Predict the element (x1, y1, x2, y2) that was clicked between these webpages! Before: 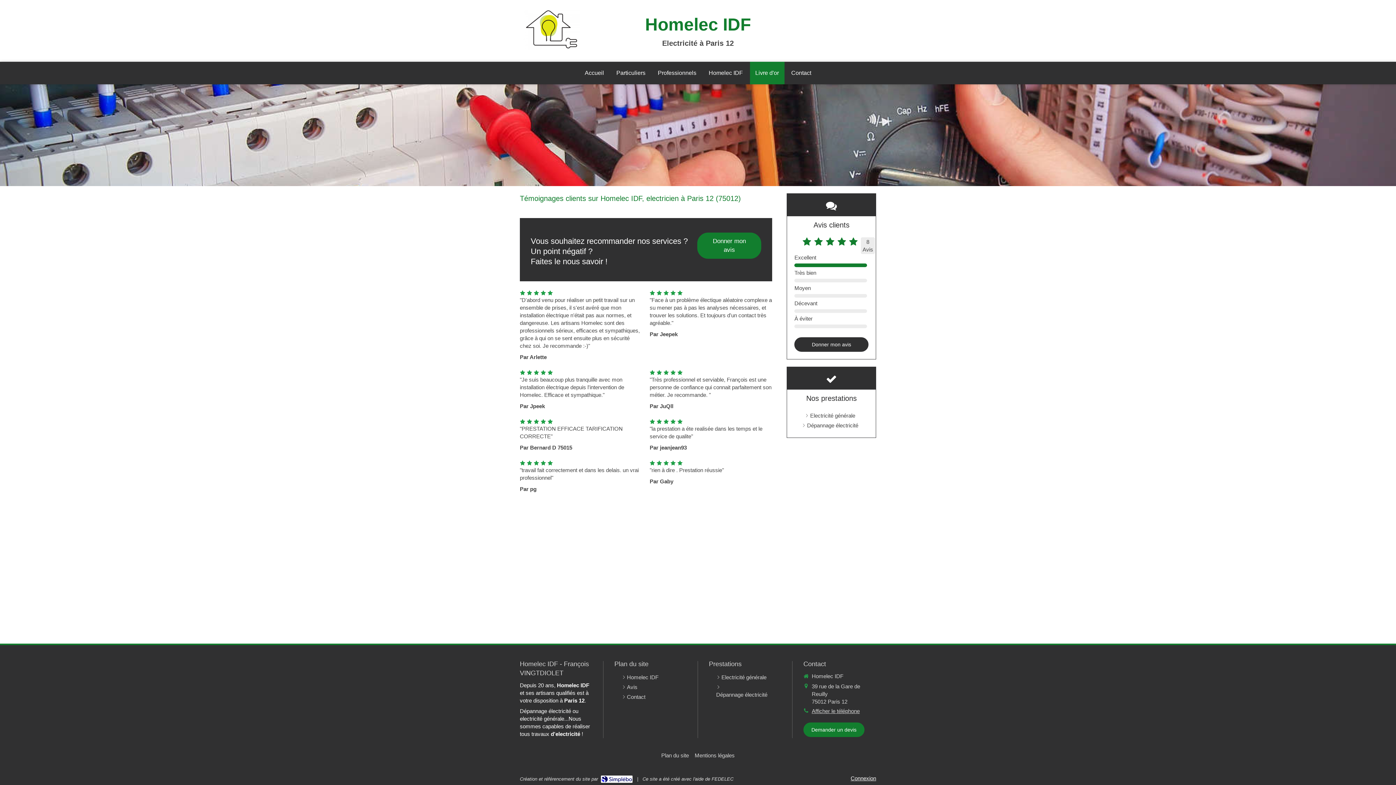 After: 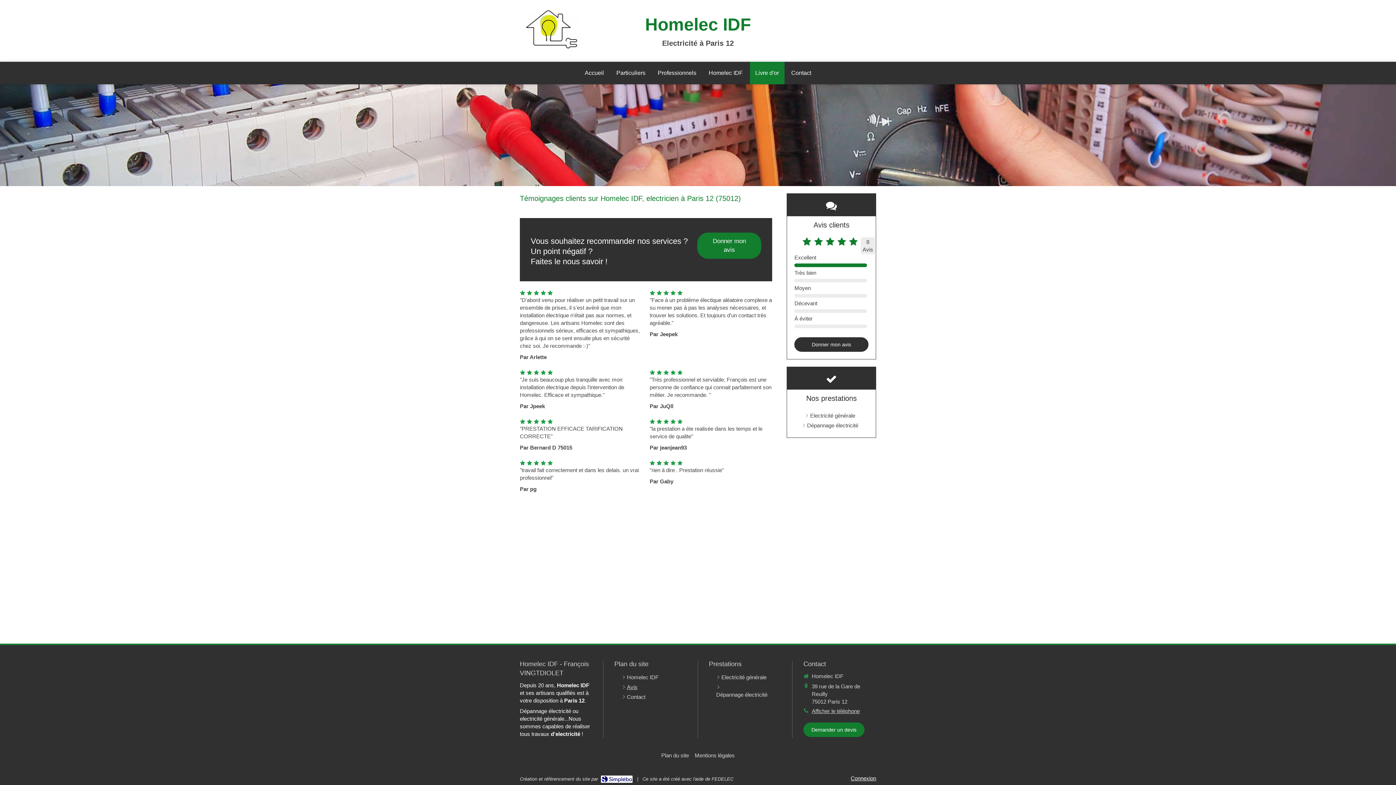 Action: label: Avis bbox: (627, 683, 637, 691)